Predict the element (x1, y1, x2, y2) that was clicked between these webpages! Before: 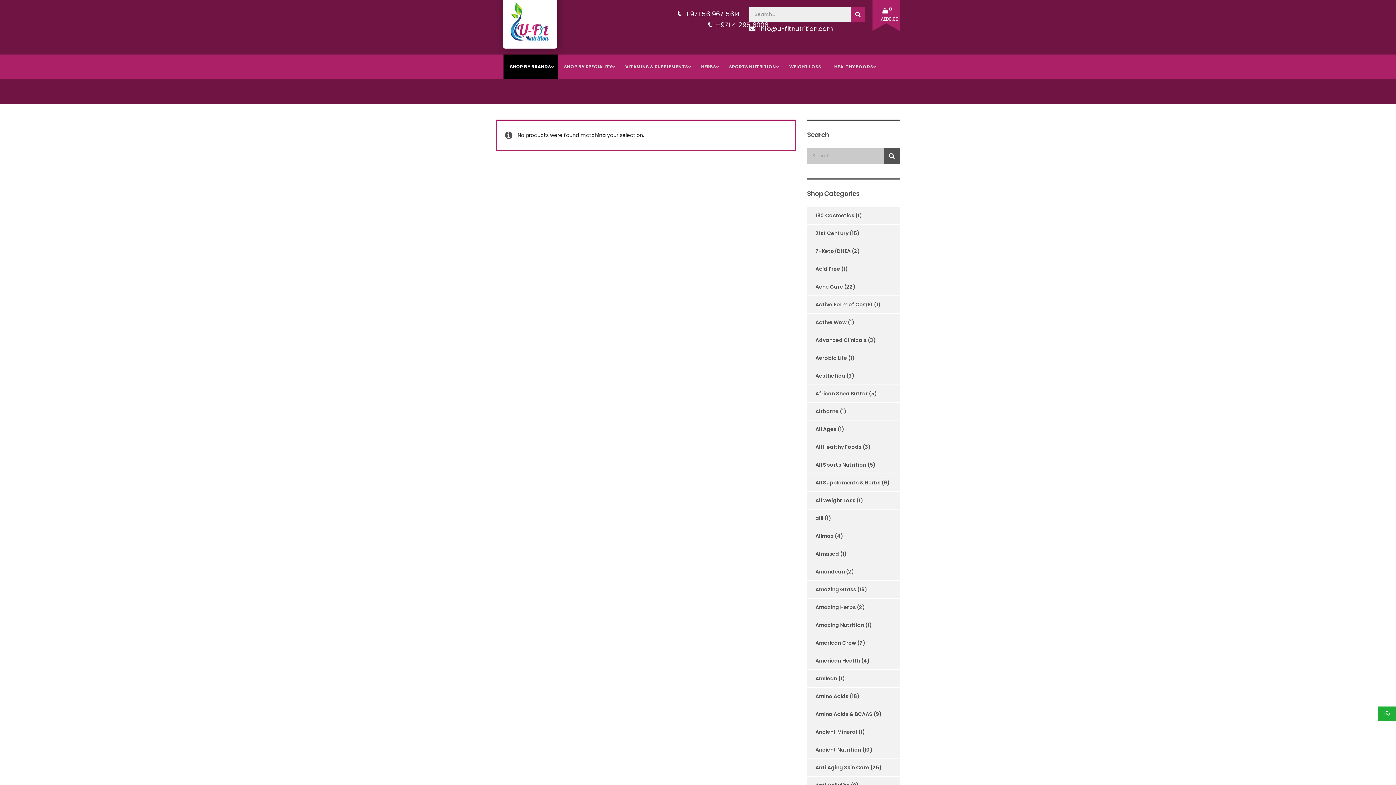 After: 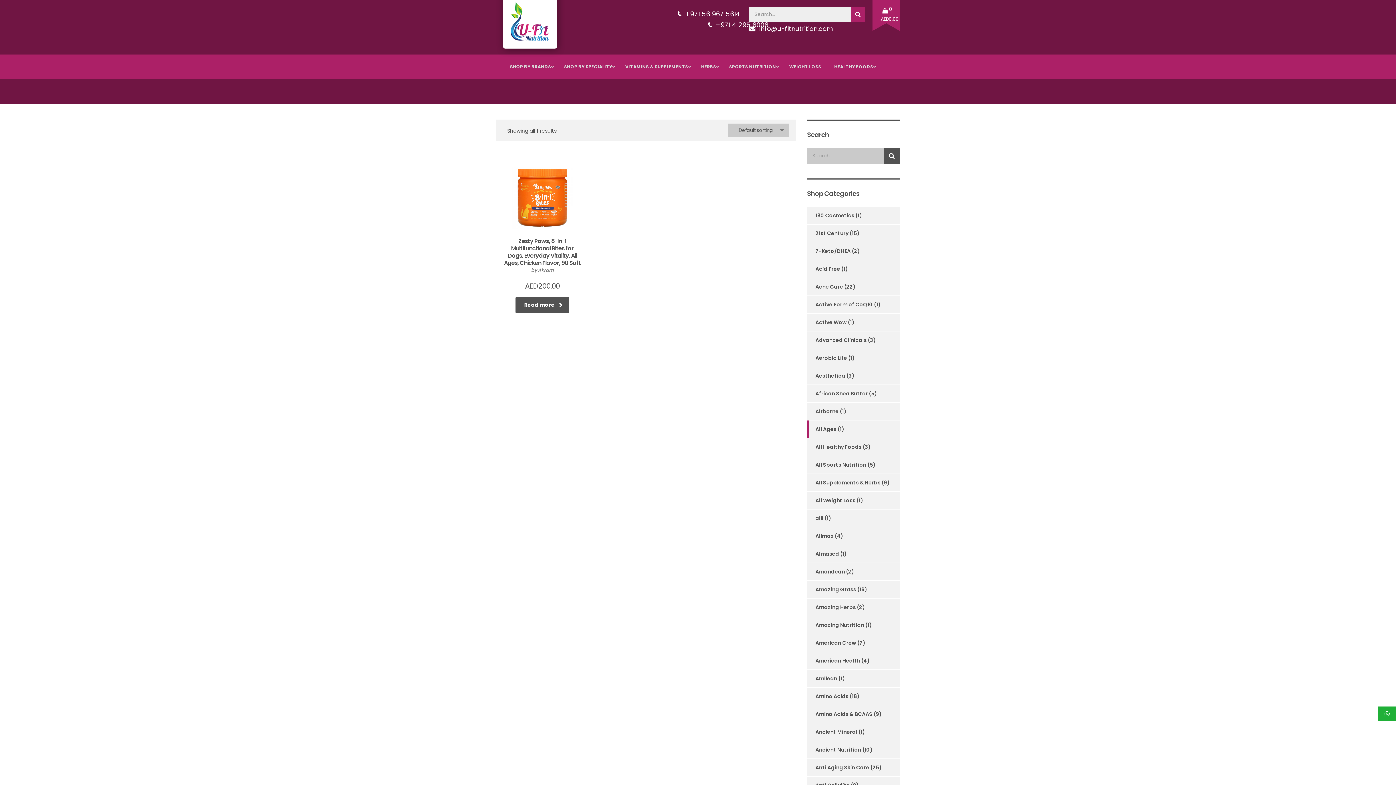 Action: bbox: (807, 420, 836, 438) label: All Ages